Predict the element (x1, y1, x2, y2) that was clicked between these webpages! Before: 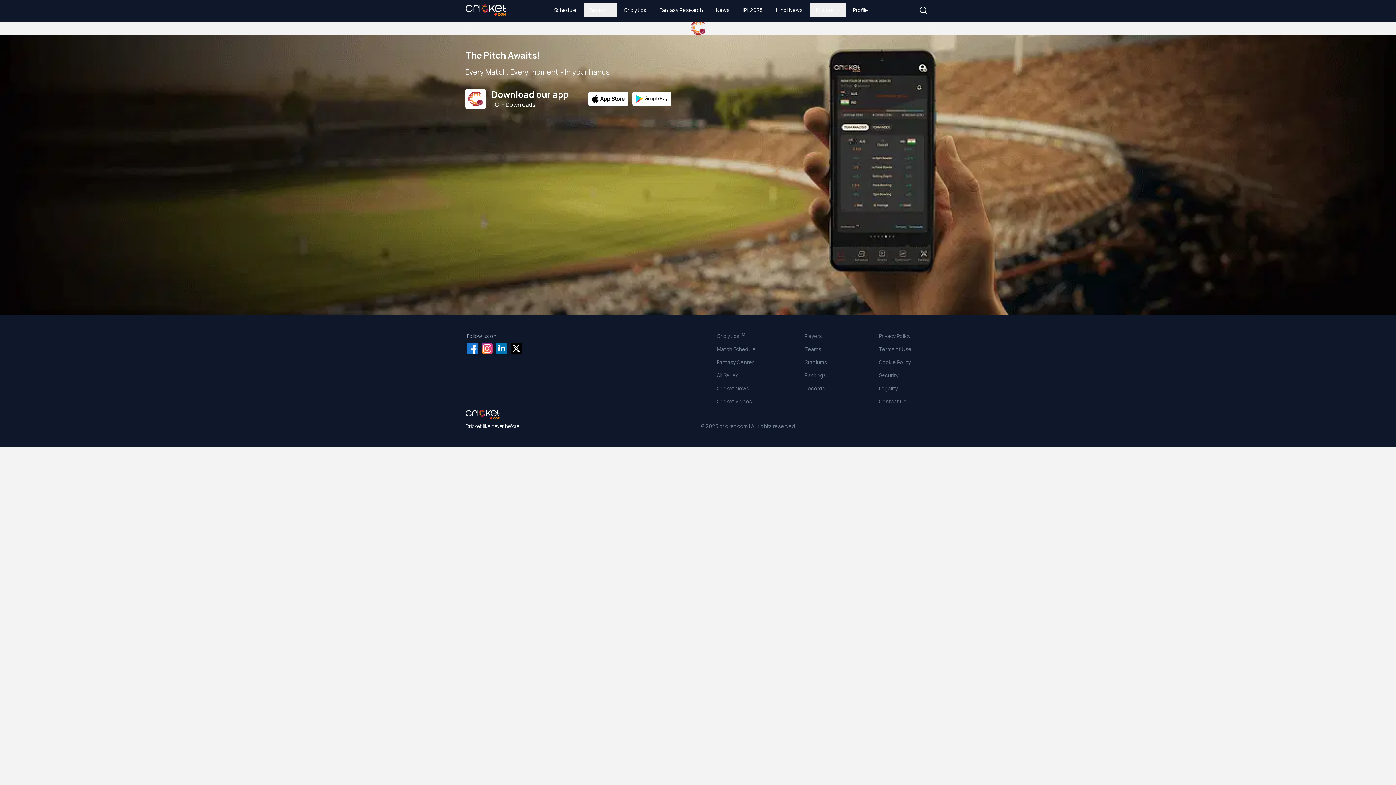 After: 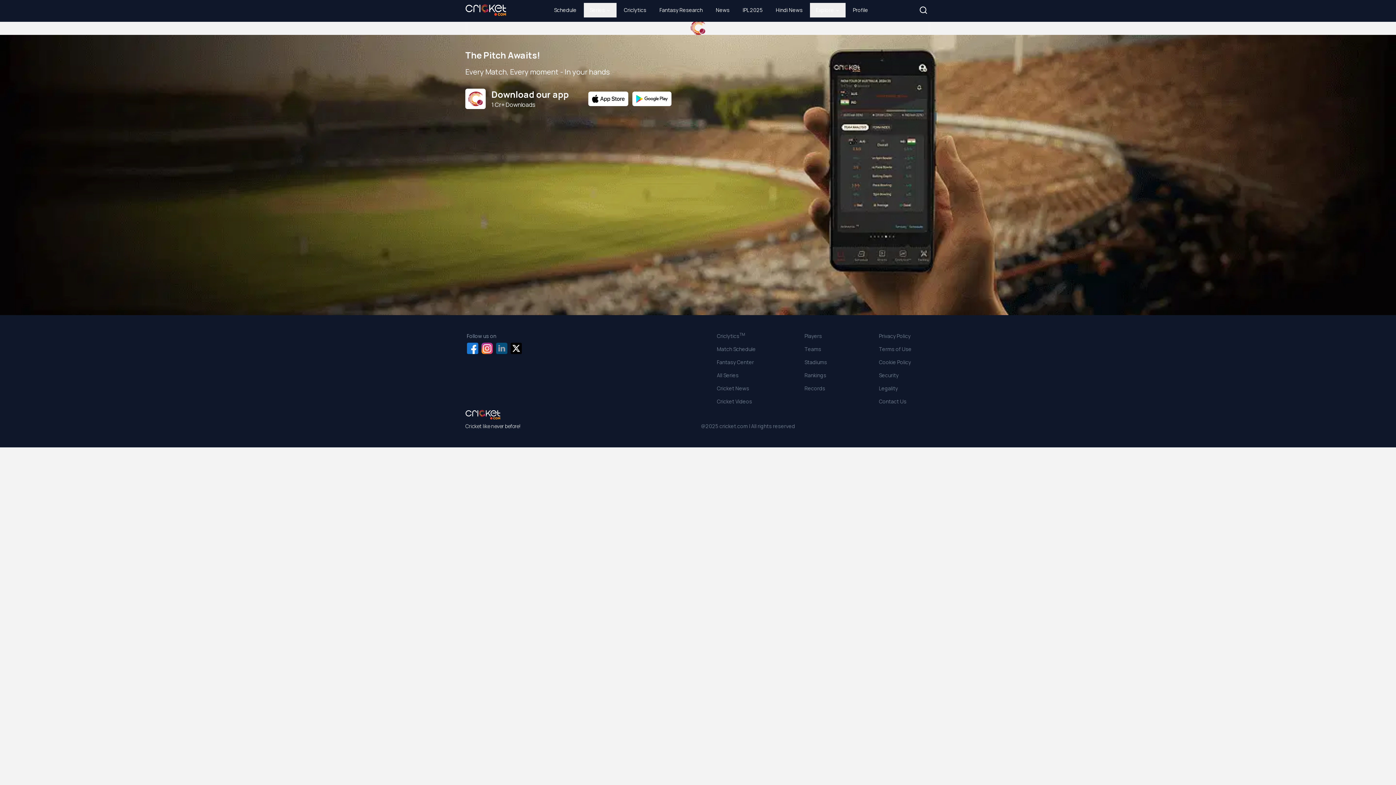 Action: bbox: (494, 342, 509, 354)